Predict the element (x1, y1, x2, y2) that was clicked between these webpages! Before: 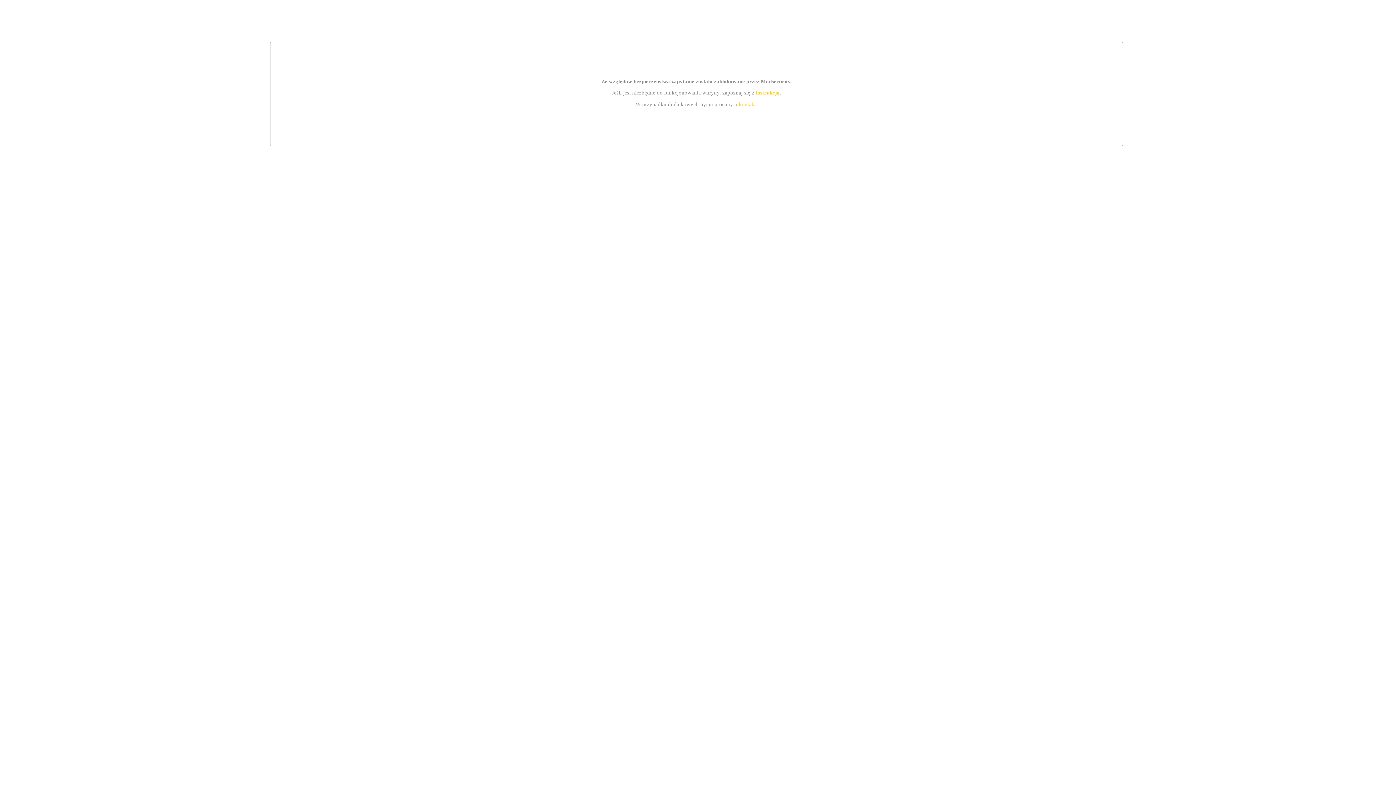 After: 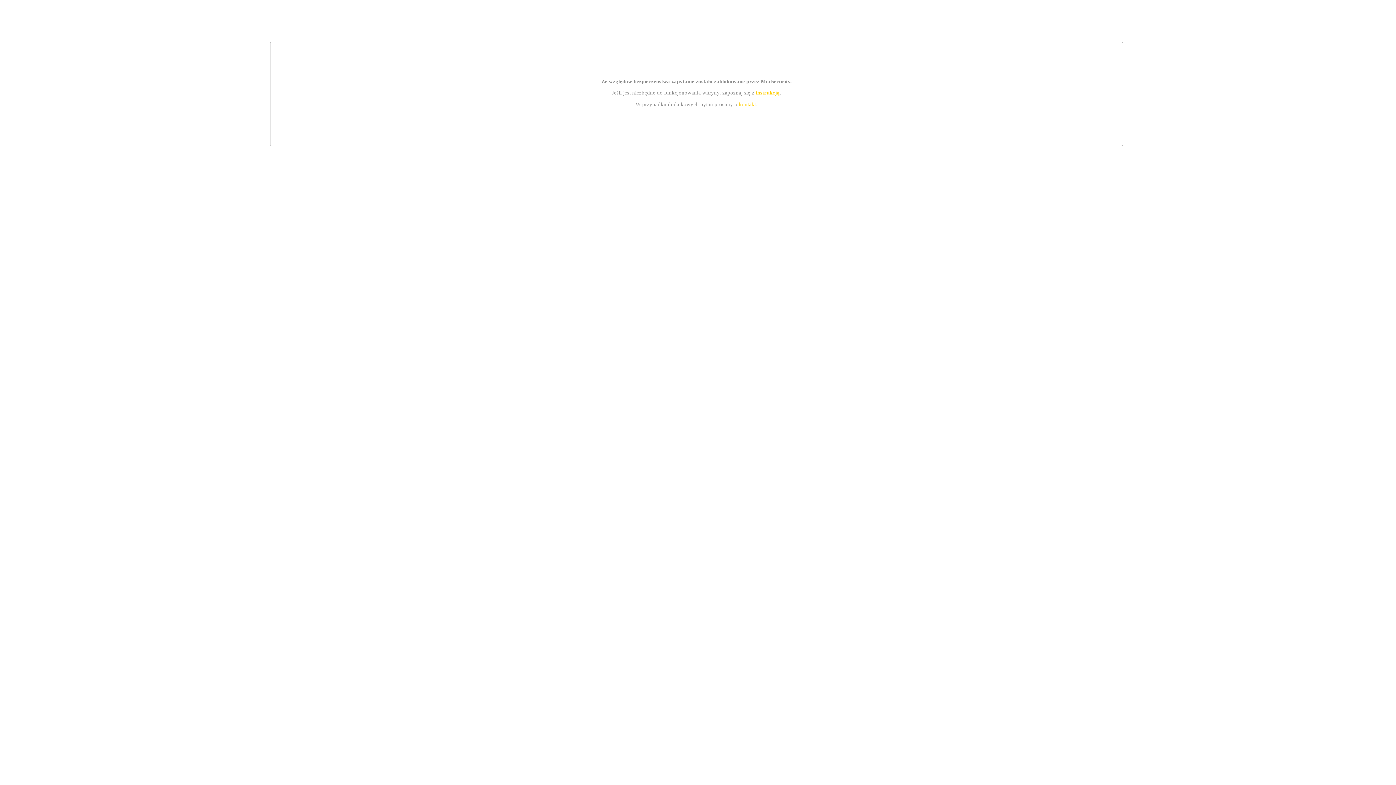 Action: label: instrukcją bbox: (755, 89, 779, 95)